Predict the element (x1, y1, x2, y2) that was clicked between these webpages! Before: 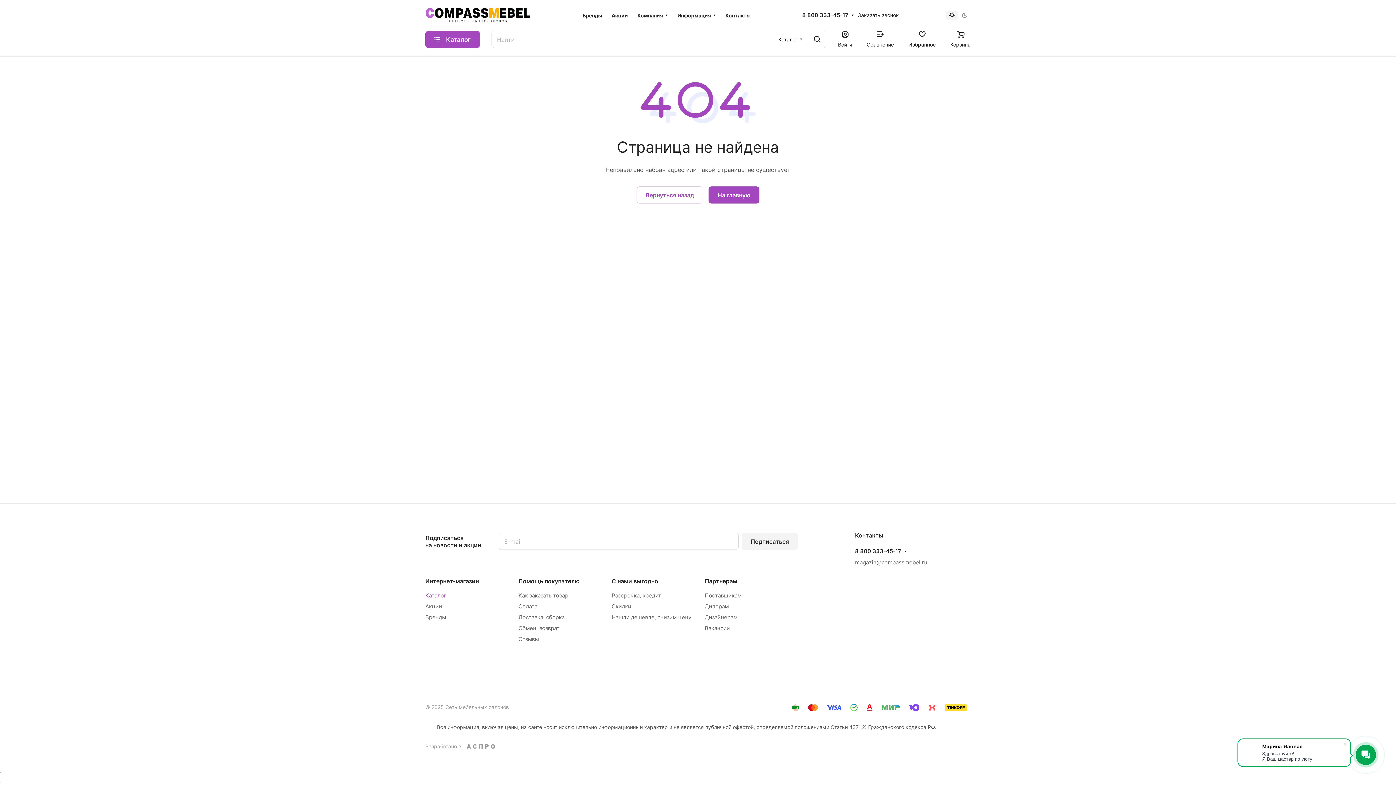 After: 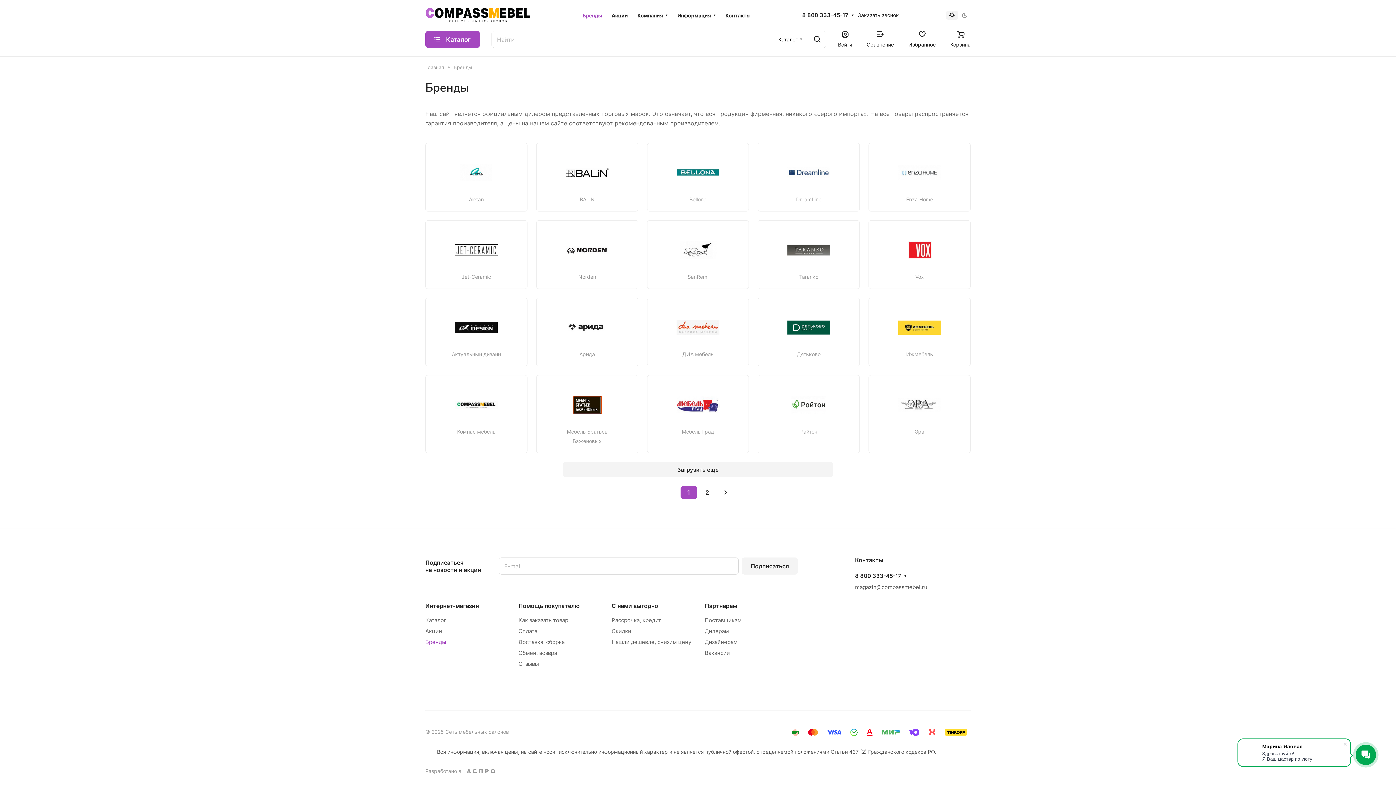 Action: bbox: (425, 614, 446, 621) label: Бренды